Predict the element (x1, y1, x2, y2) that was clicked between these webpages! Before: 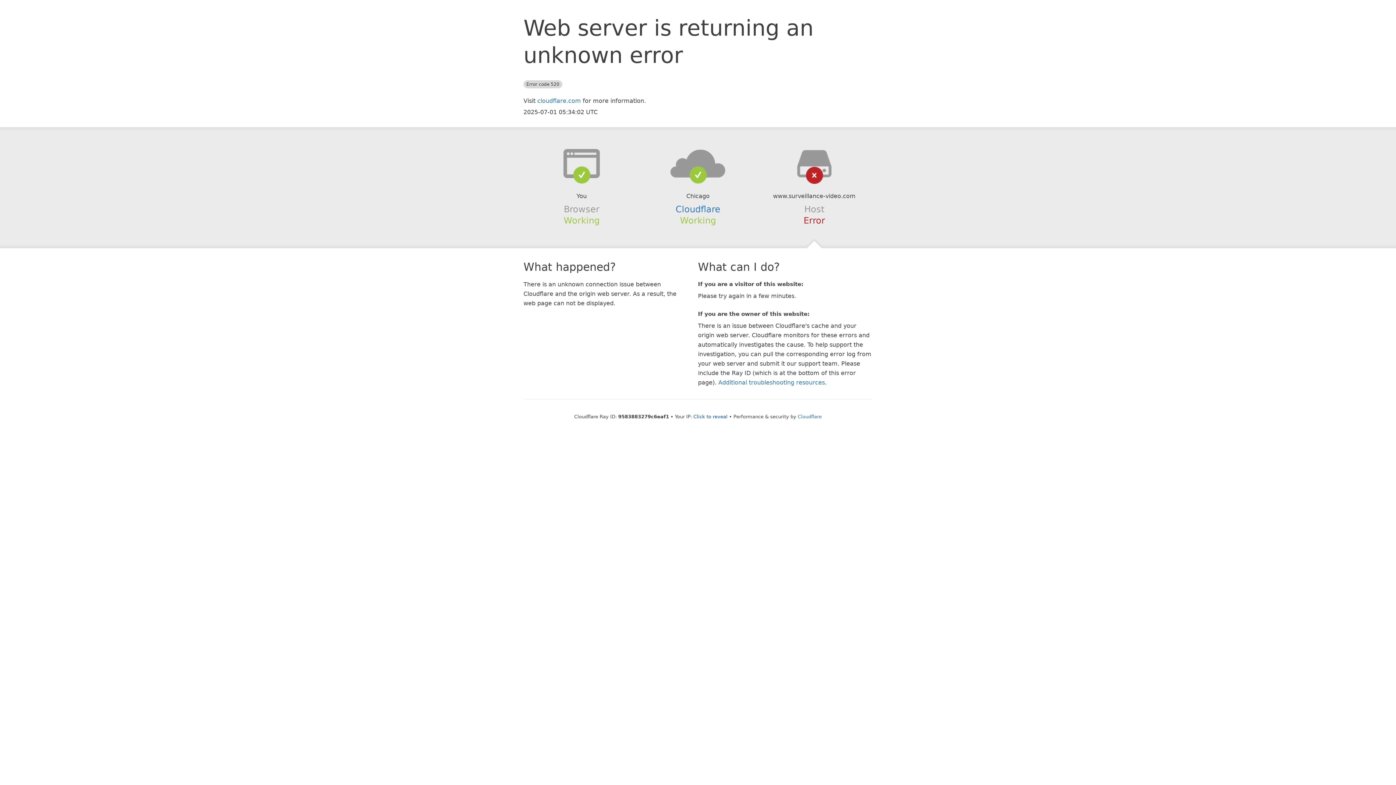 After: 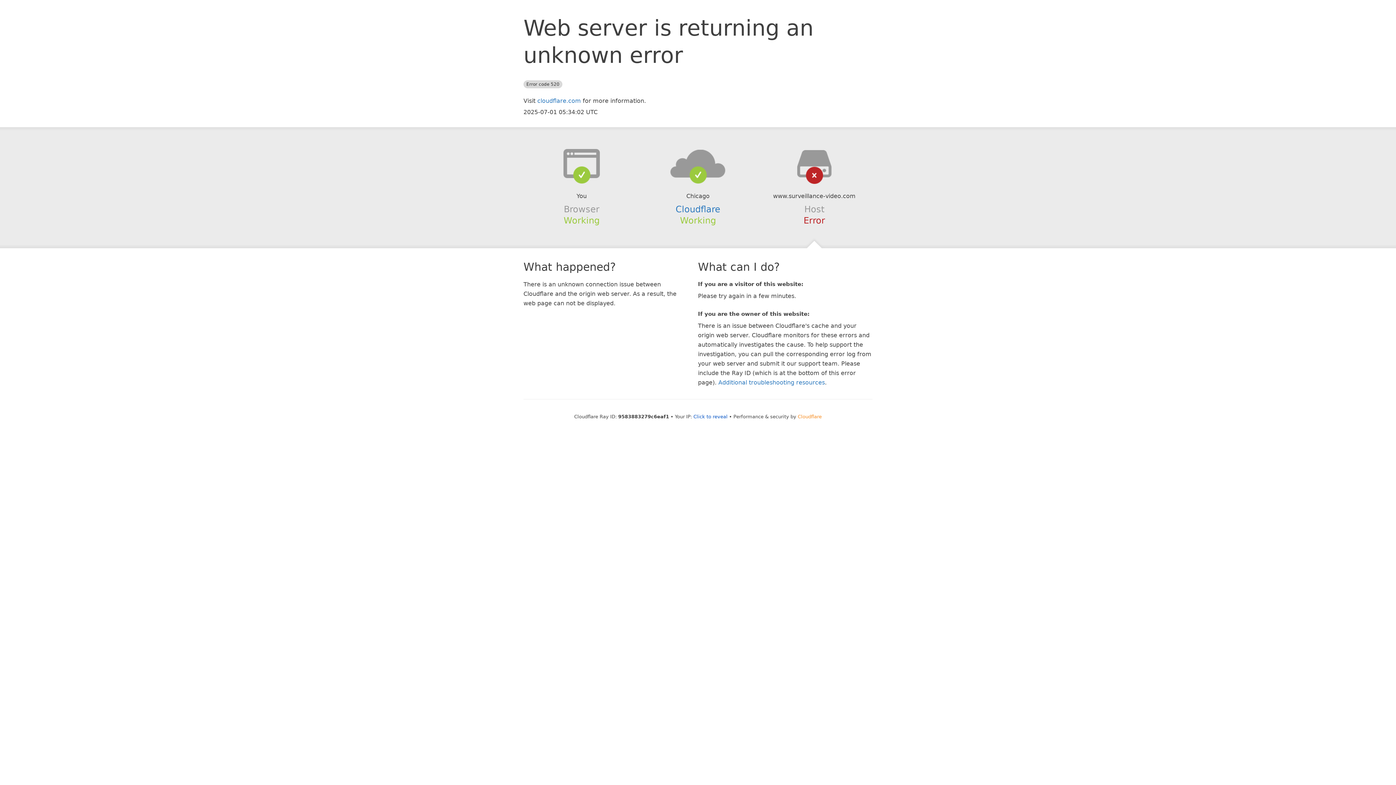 Action: bbox: (798, 414, 822, 419) label: Cloudflare